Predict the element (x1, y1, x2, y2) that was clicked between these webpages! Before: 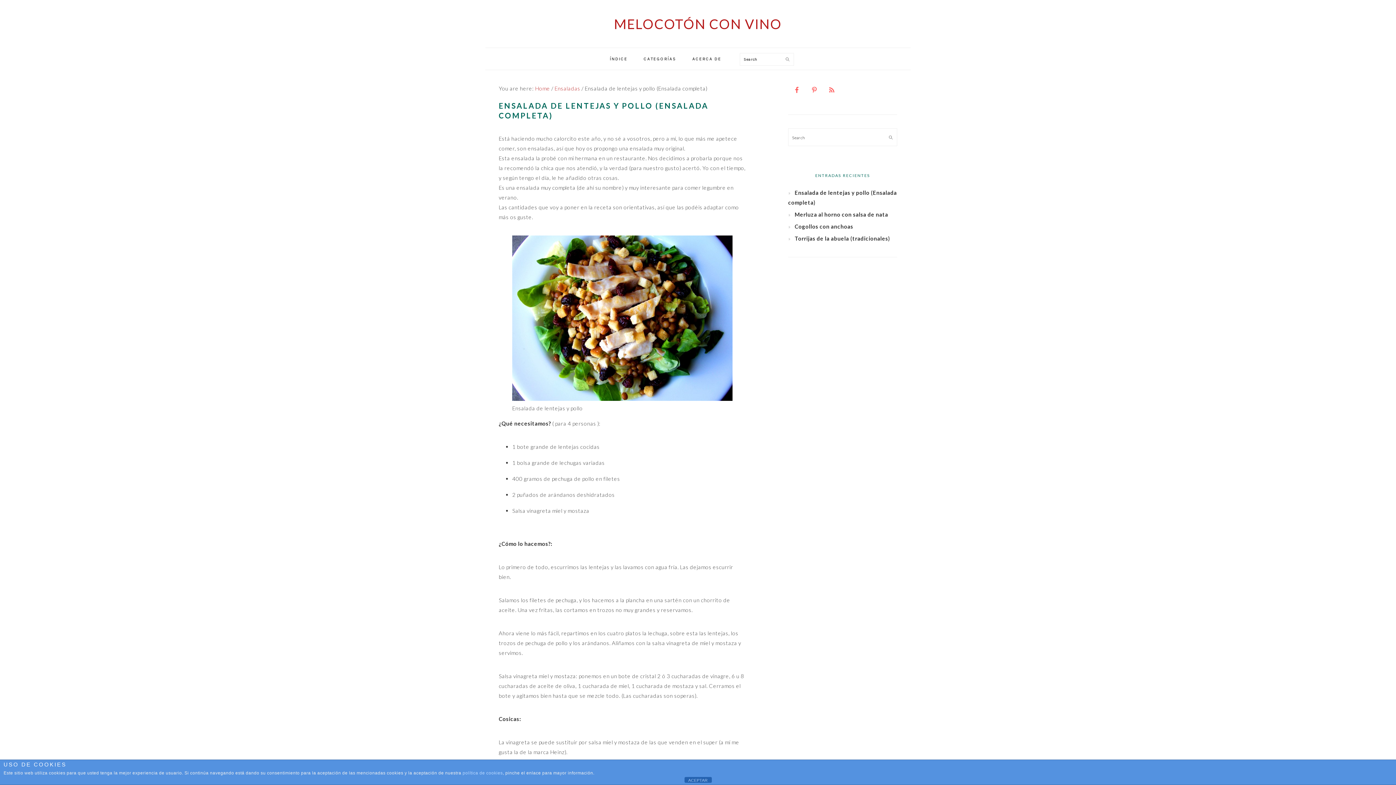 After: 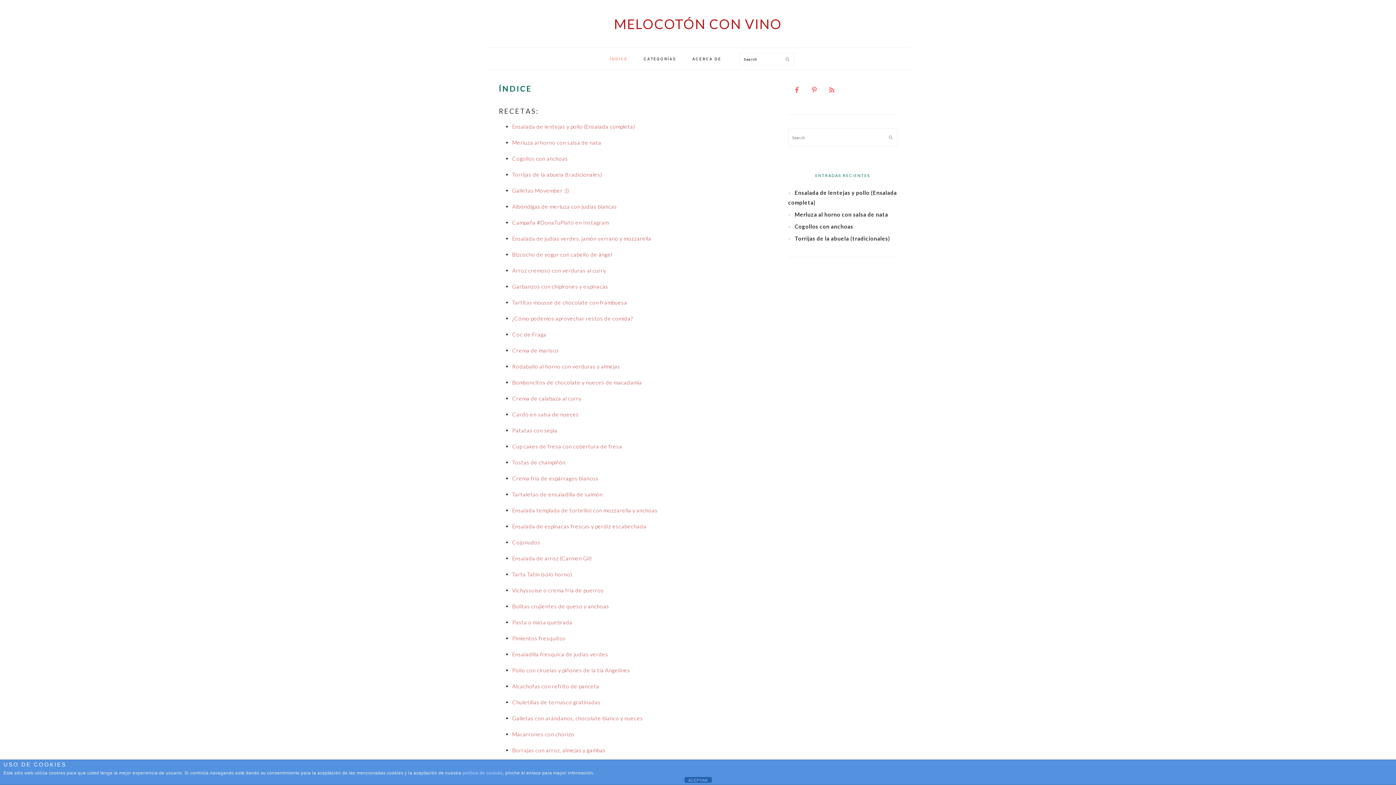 Action: label: ÍNDICE bbox: (602, 50, 635, 67)